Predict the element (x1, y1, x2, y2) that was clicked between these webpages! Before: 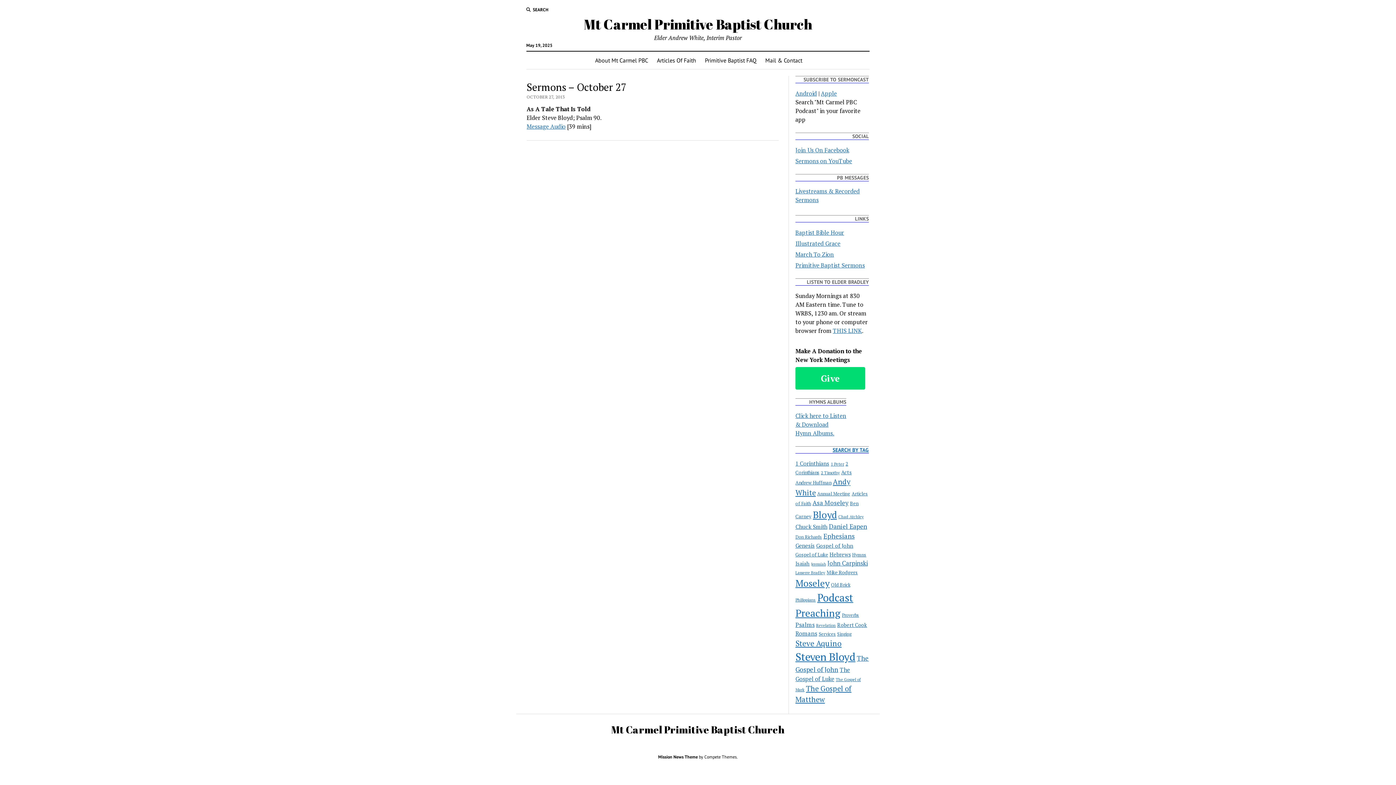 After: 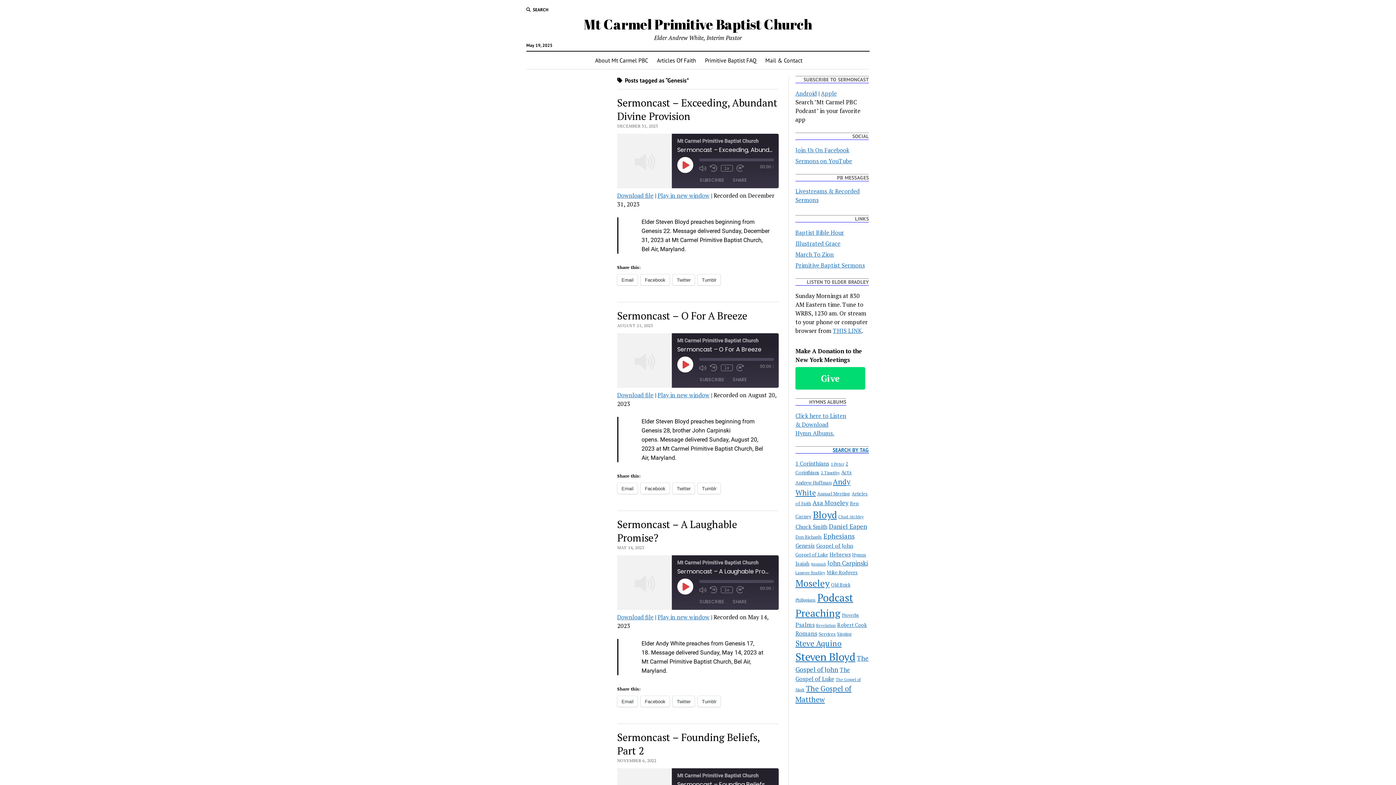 Action: bbox: (795, 542, 814, 549) label: Genesis (19 items)